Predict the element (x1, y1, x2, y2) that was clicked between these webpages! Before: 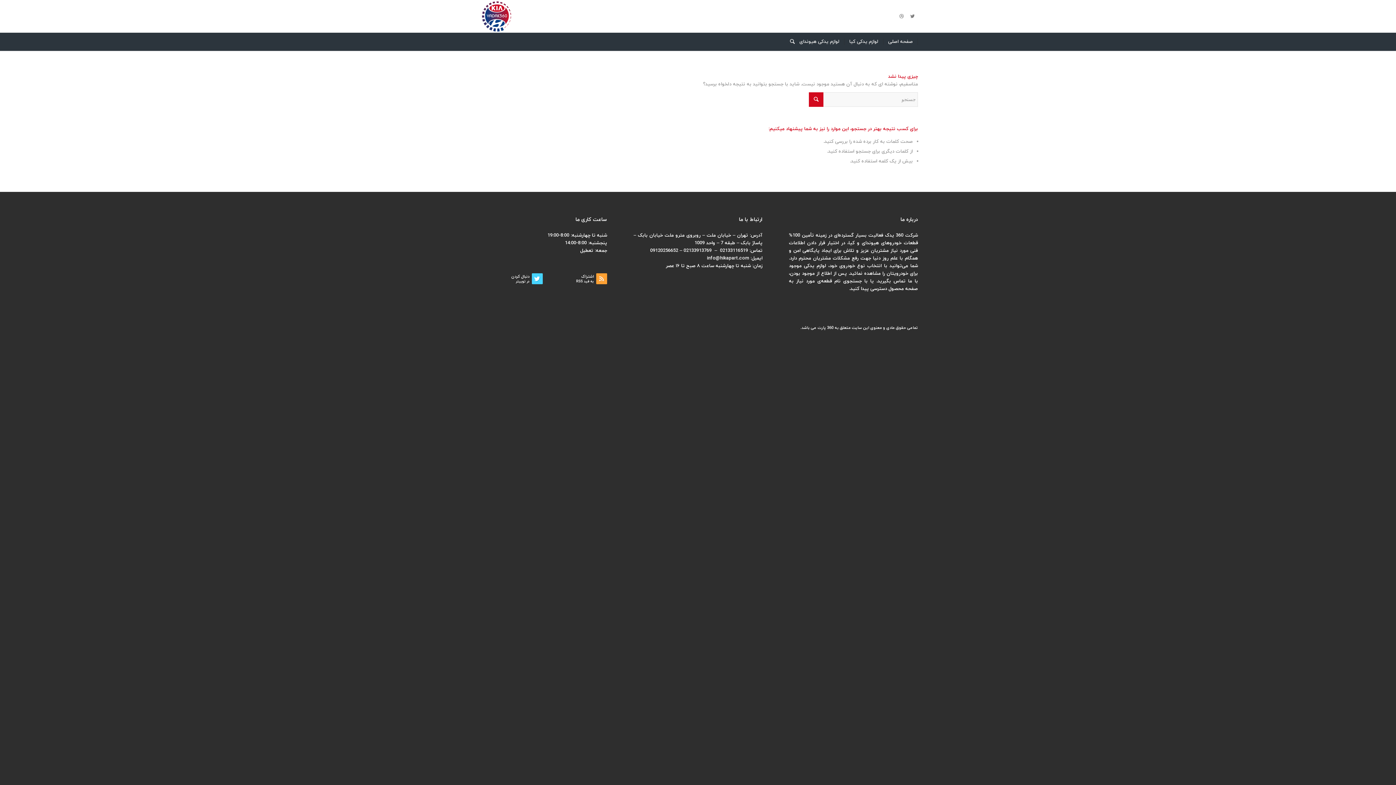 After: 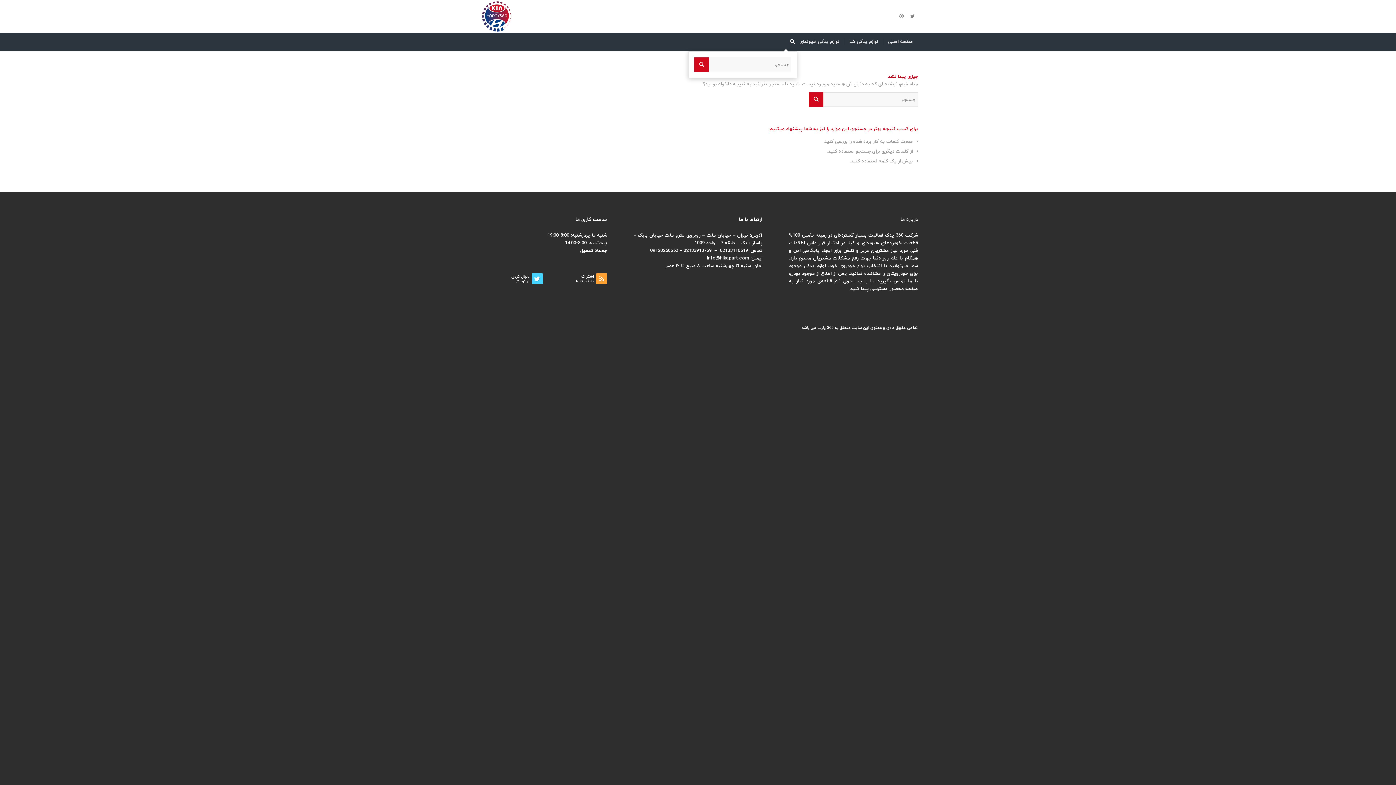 Action: bbox: (785, 32, 794, 50) label: جستجو